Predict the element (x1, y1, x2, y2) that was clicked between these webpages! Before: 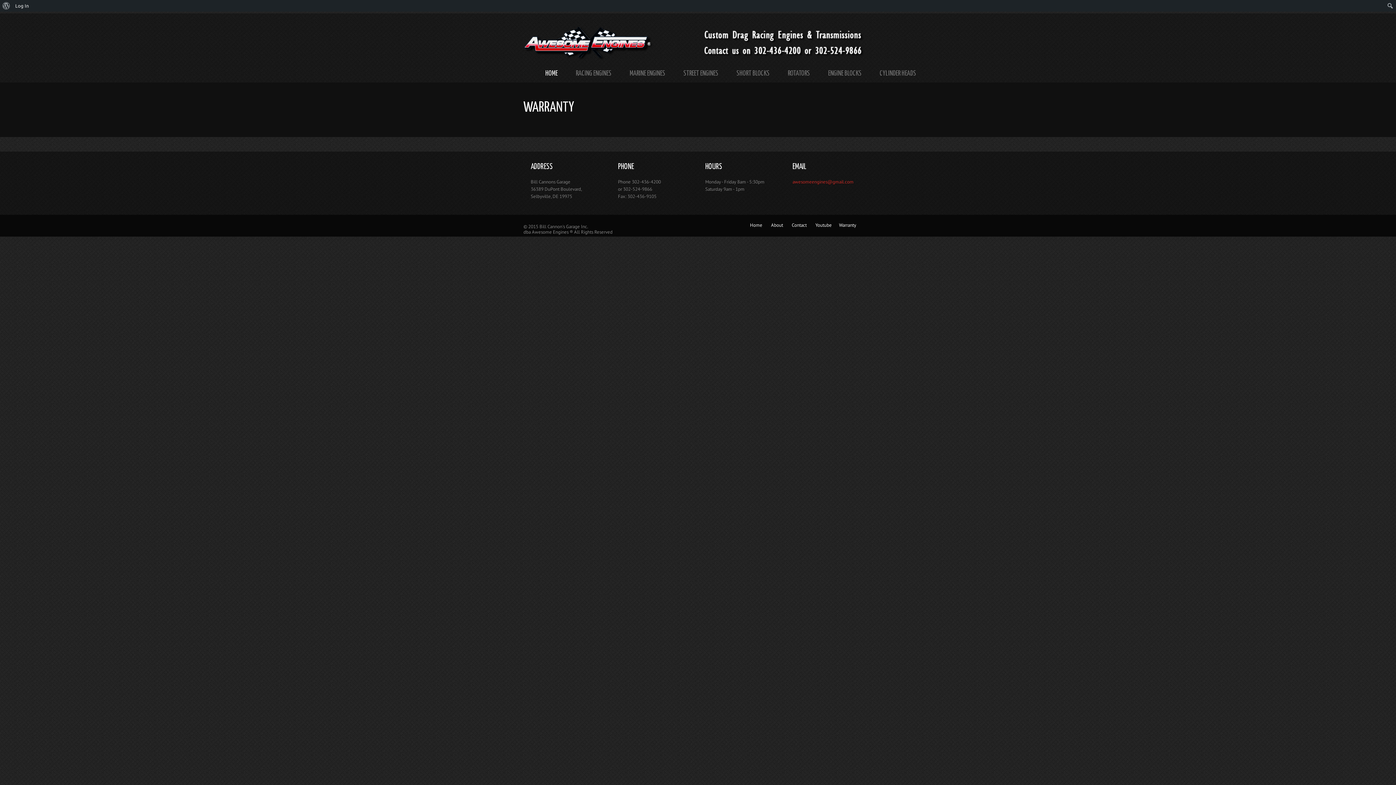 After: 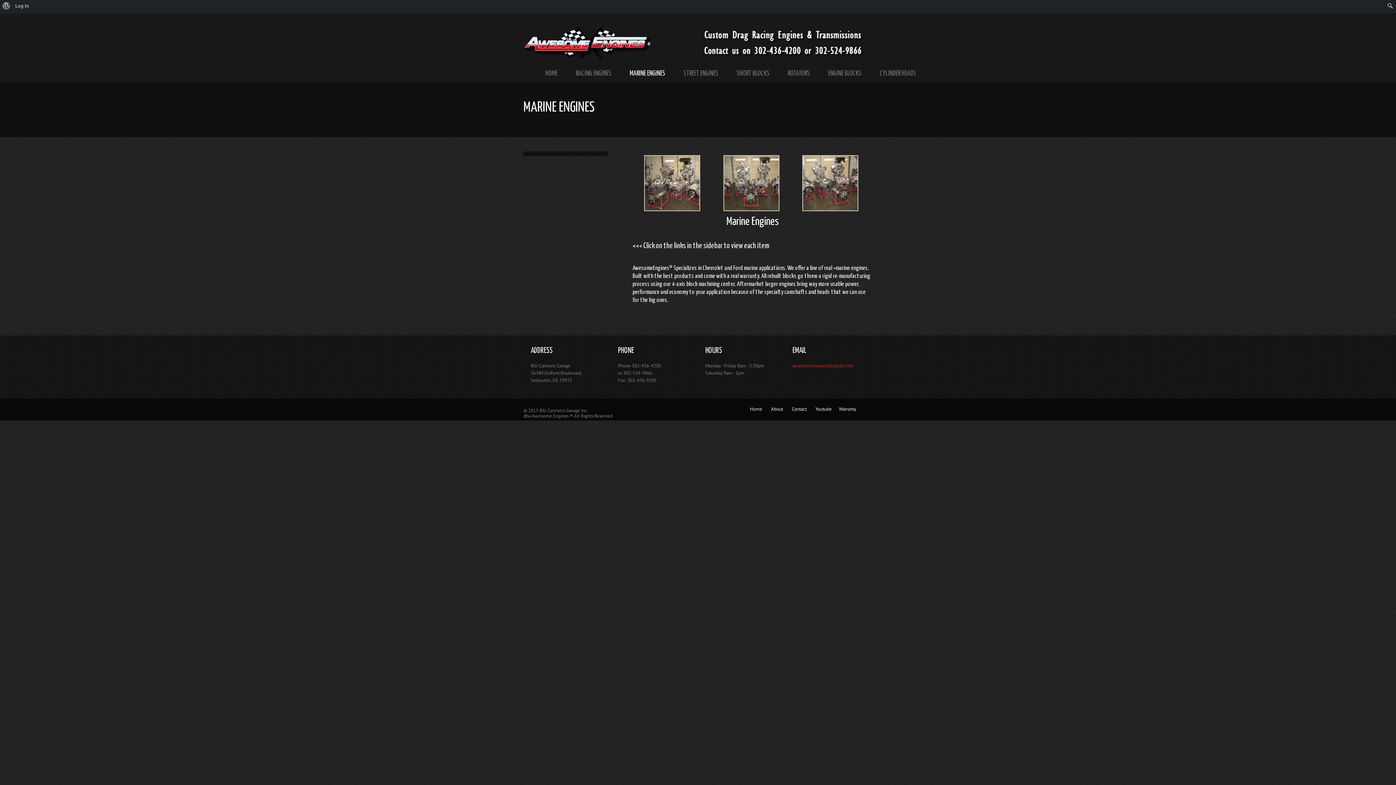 Action: bbox: (622, 66, 669, 81) label: MARINE ENGINES